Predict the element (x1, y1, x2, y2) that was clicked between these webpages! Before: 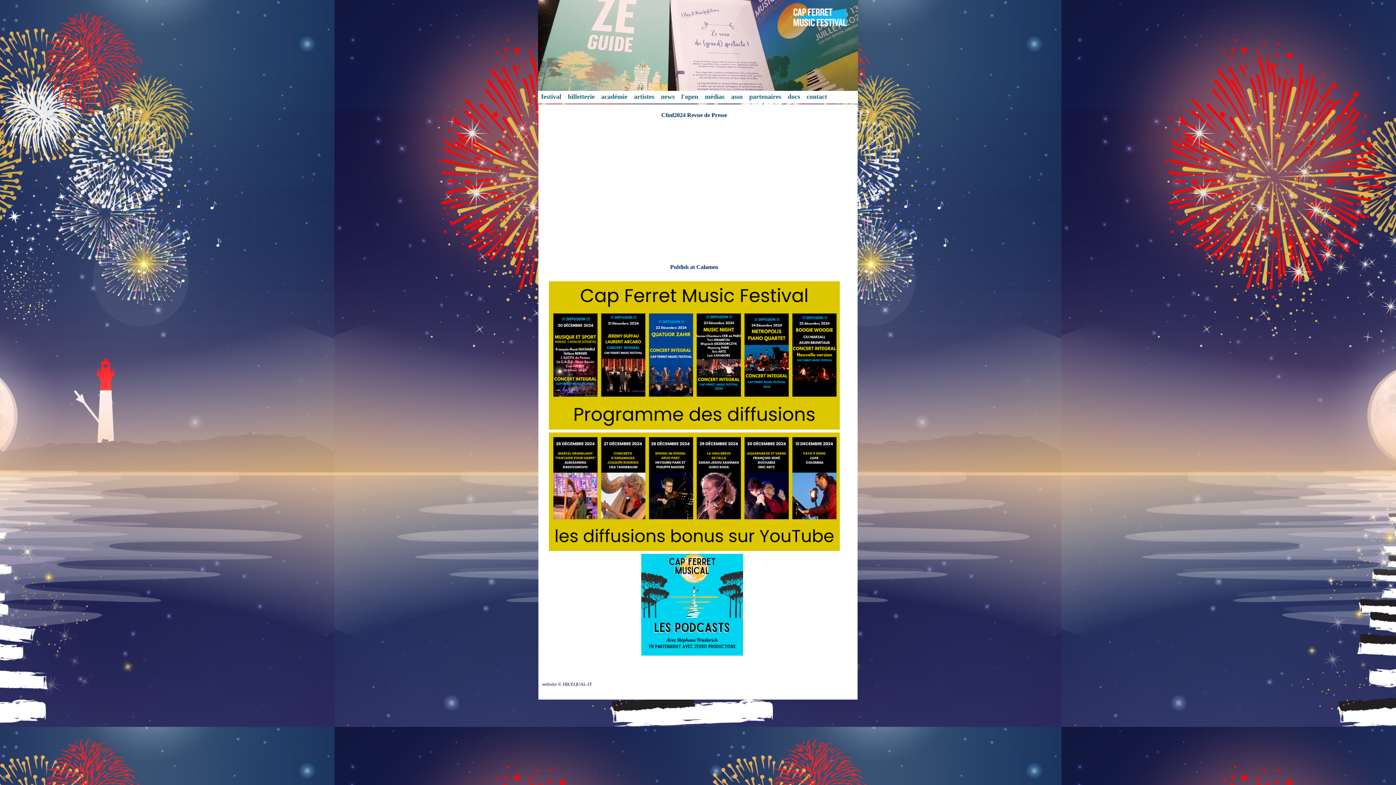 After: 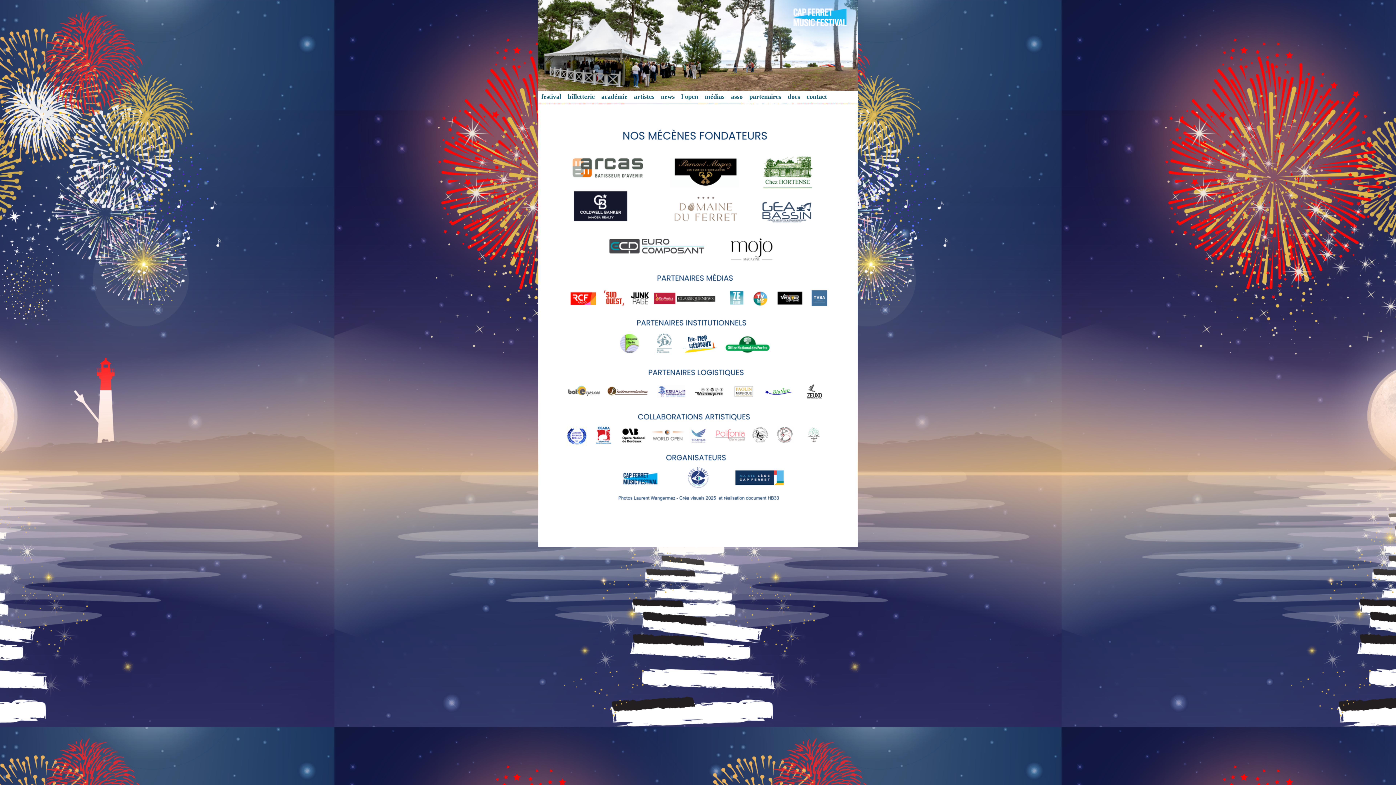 Action: label: partenaires bbox: (746, 90, 784, 104)